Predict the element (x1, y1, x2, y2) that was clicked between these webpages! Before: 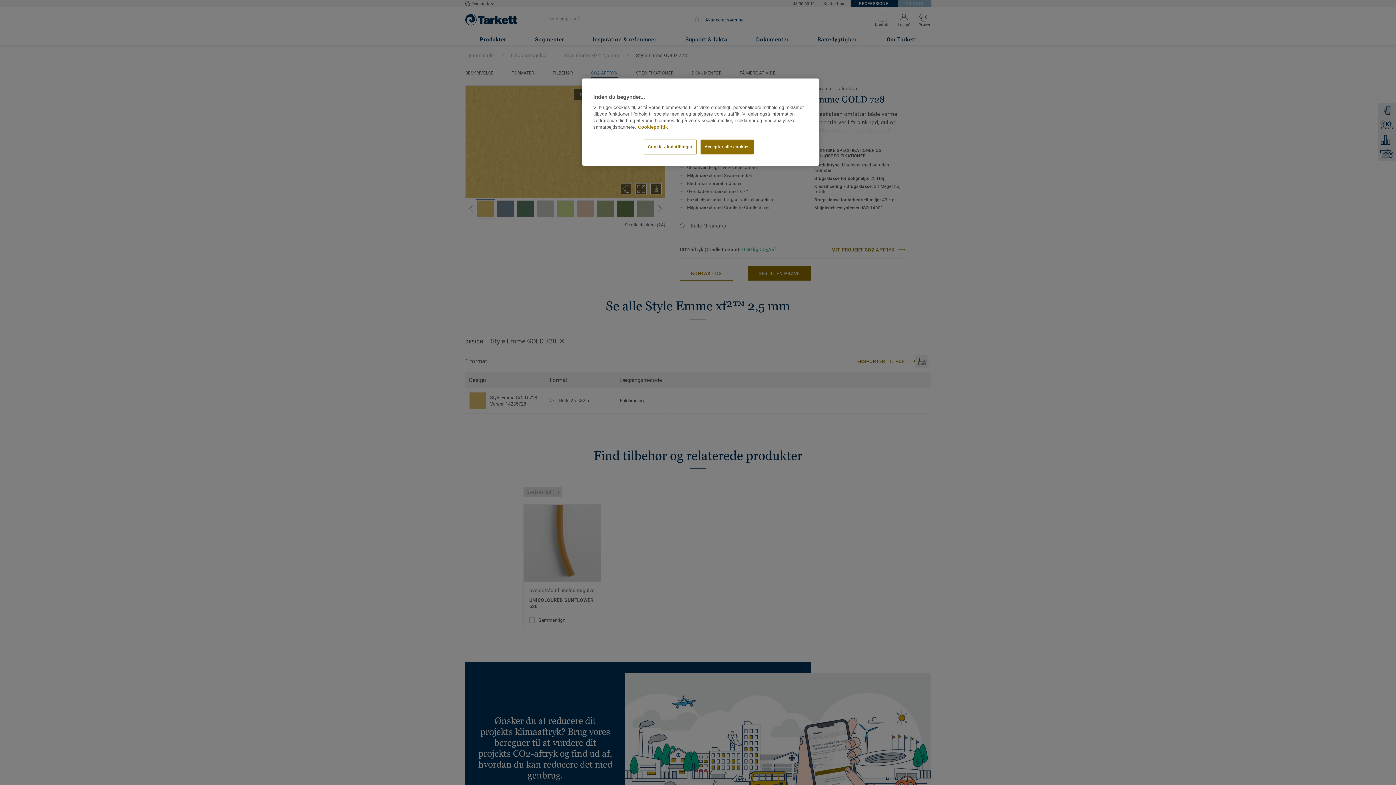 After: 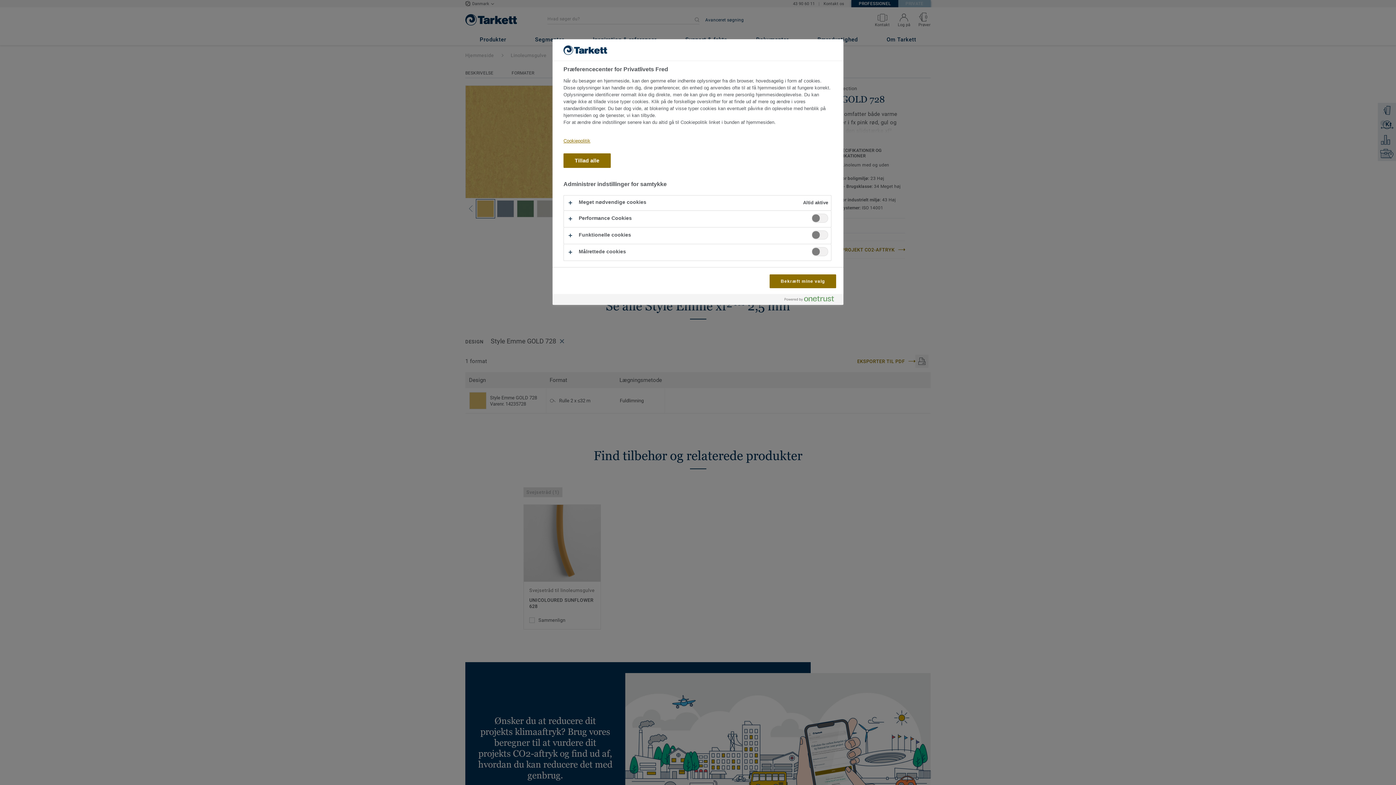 Action: bbox: (644, 139, 696, 154) label: Cookie - indstillinger